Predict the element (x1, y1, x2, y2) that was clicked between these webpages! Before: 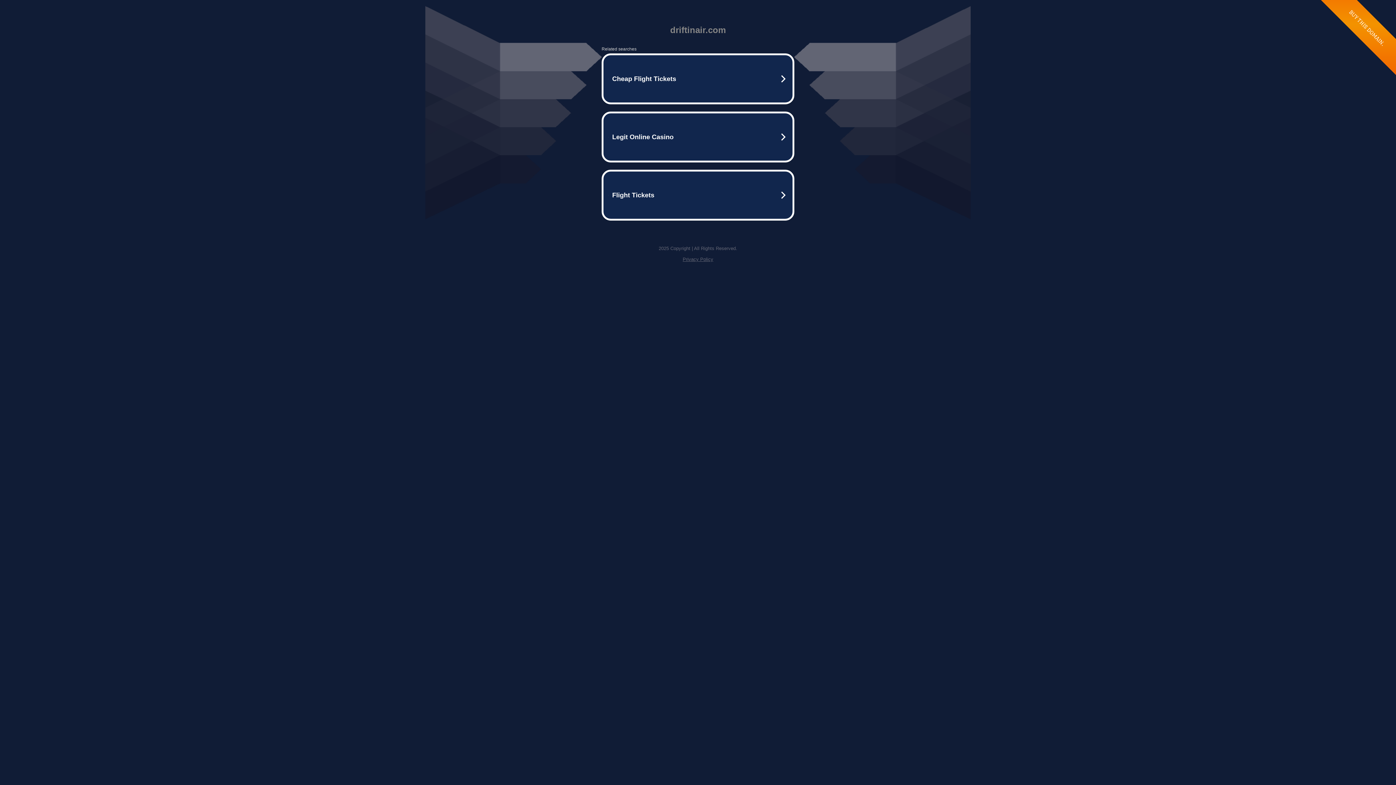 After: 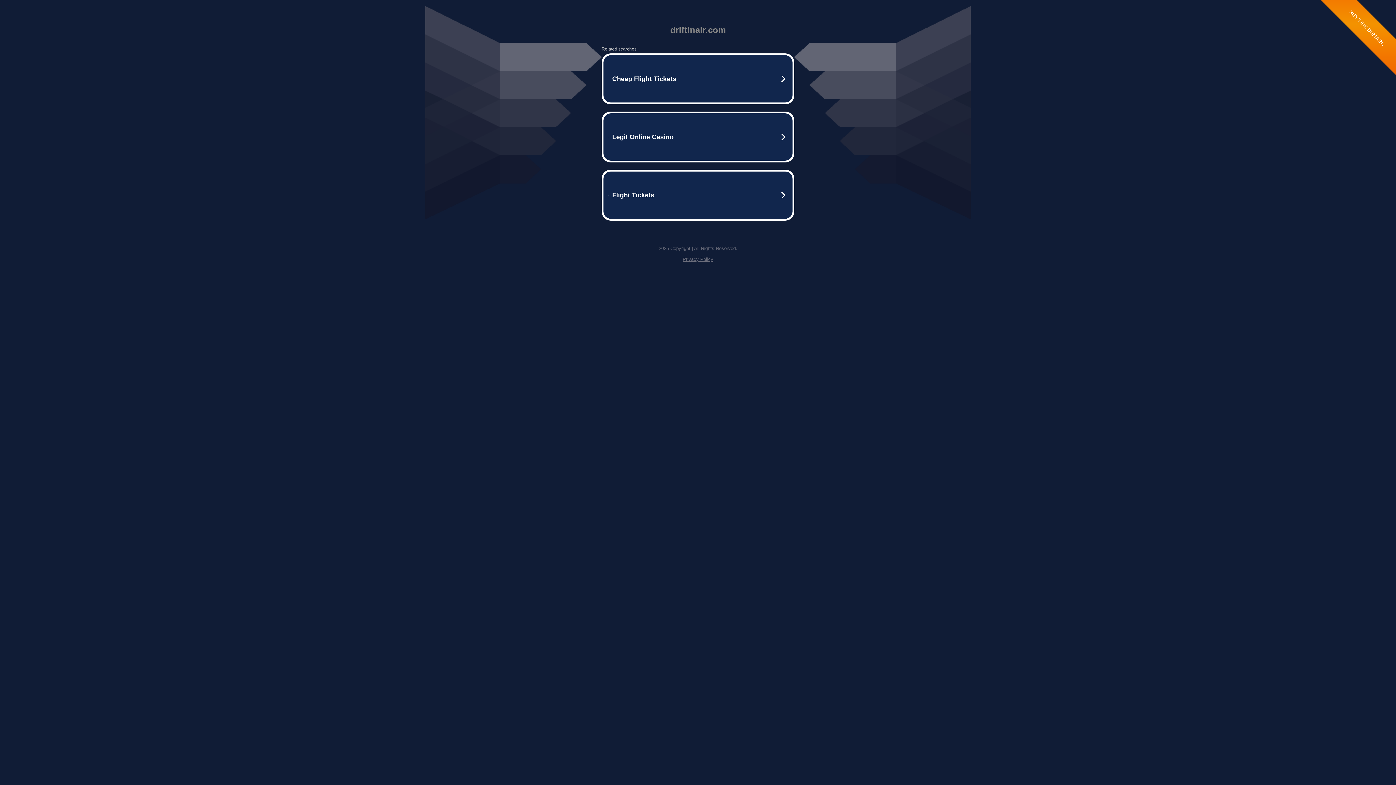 Action: label: Privacy Policy bbox: (682, 256, 713, 262)